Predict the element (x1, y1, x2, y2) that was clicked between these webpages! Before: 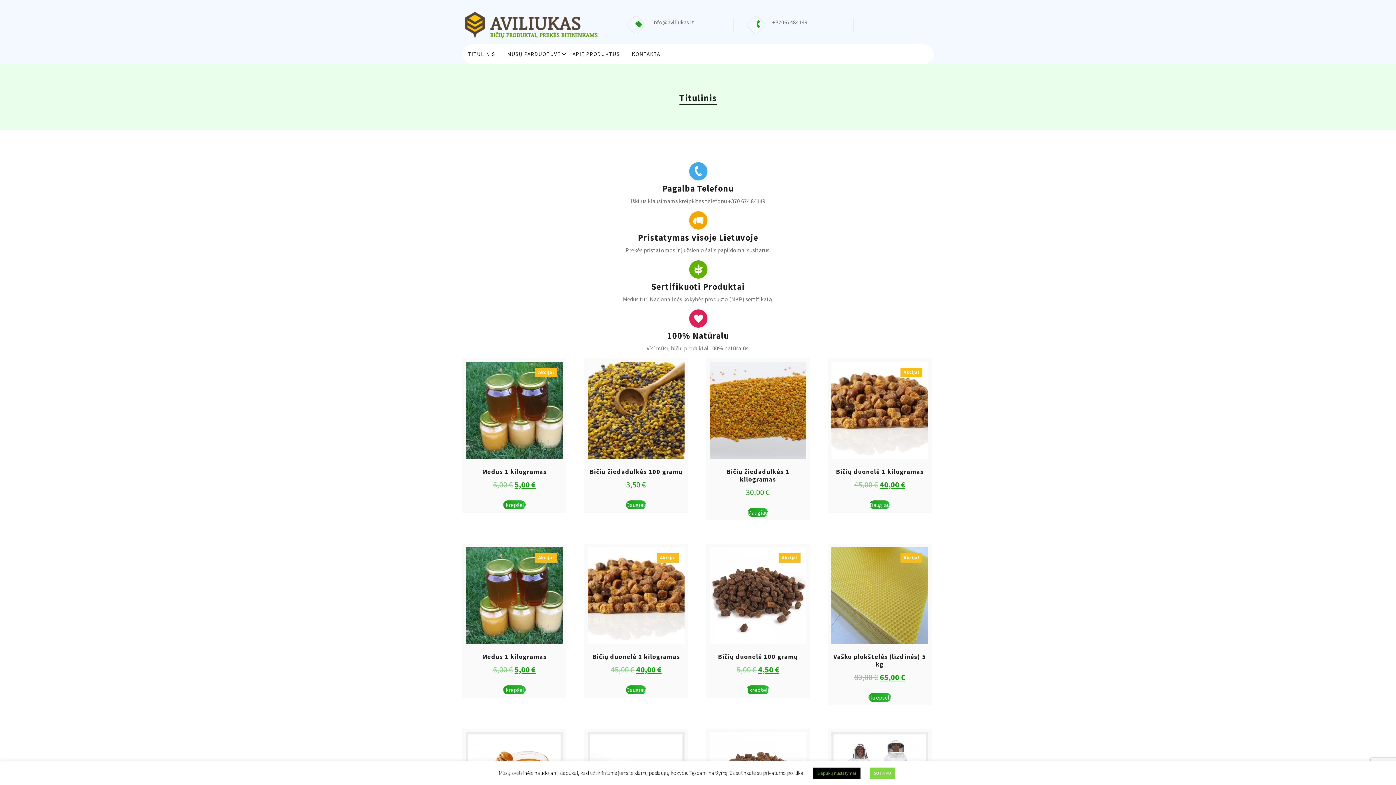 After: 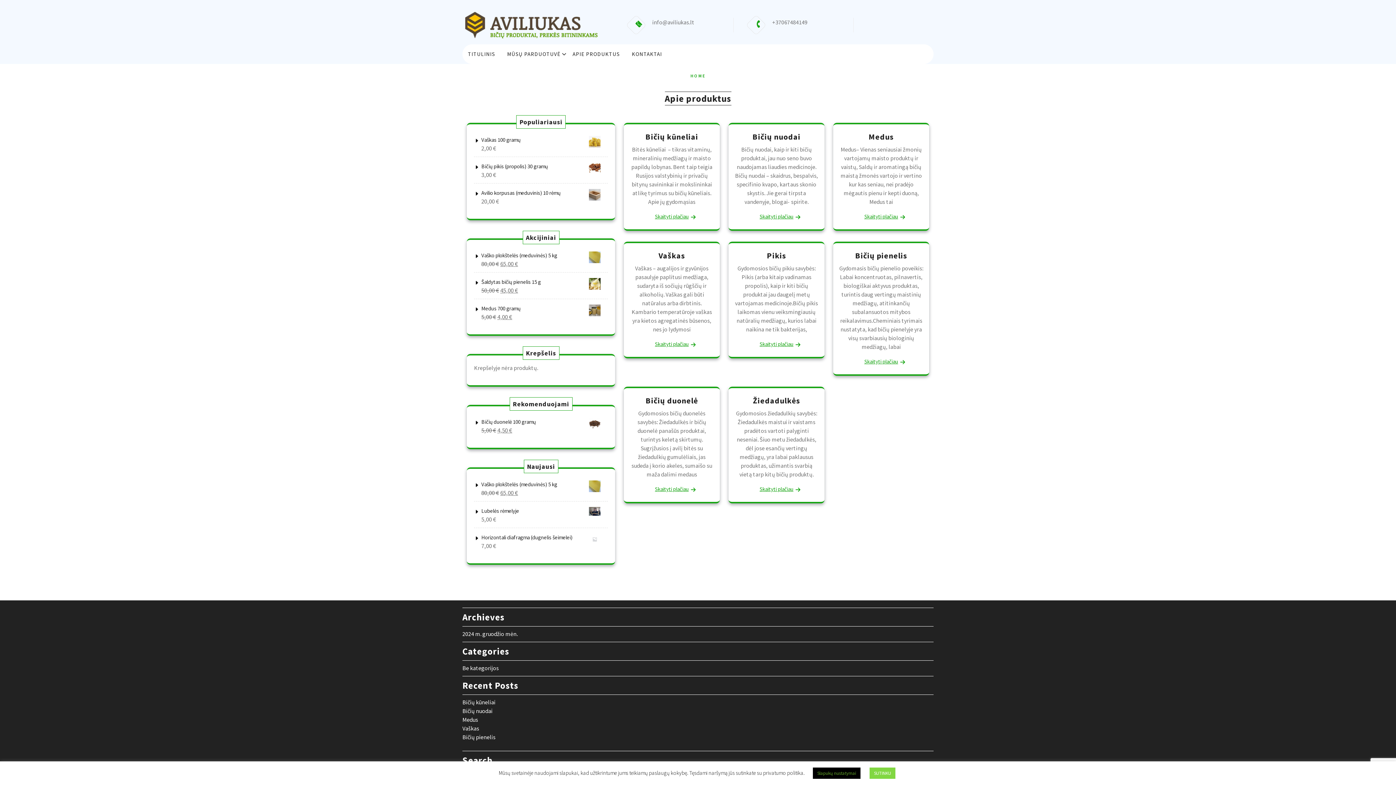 Action: bbox: (567, 47, 625, 61) label: APIE PRODUKTUS